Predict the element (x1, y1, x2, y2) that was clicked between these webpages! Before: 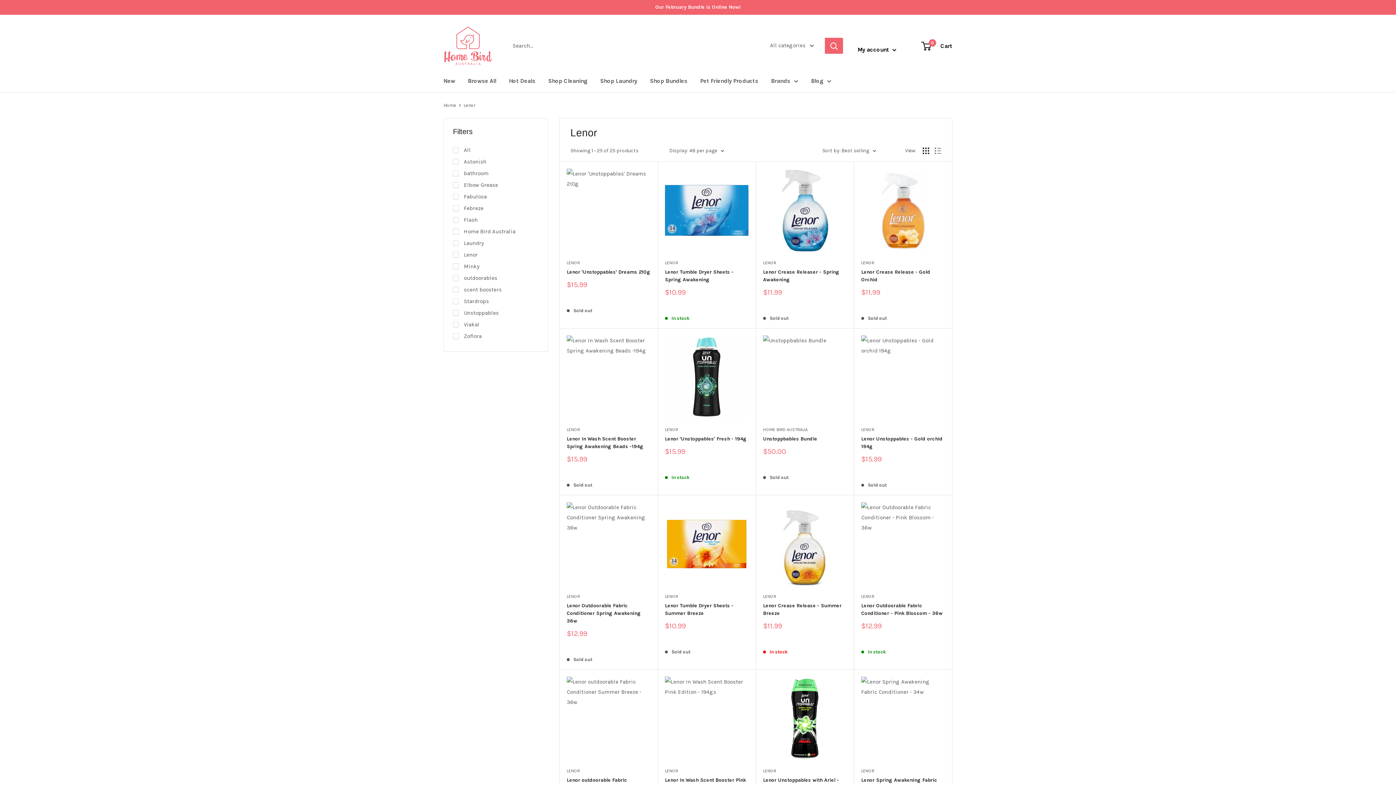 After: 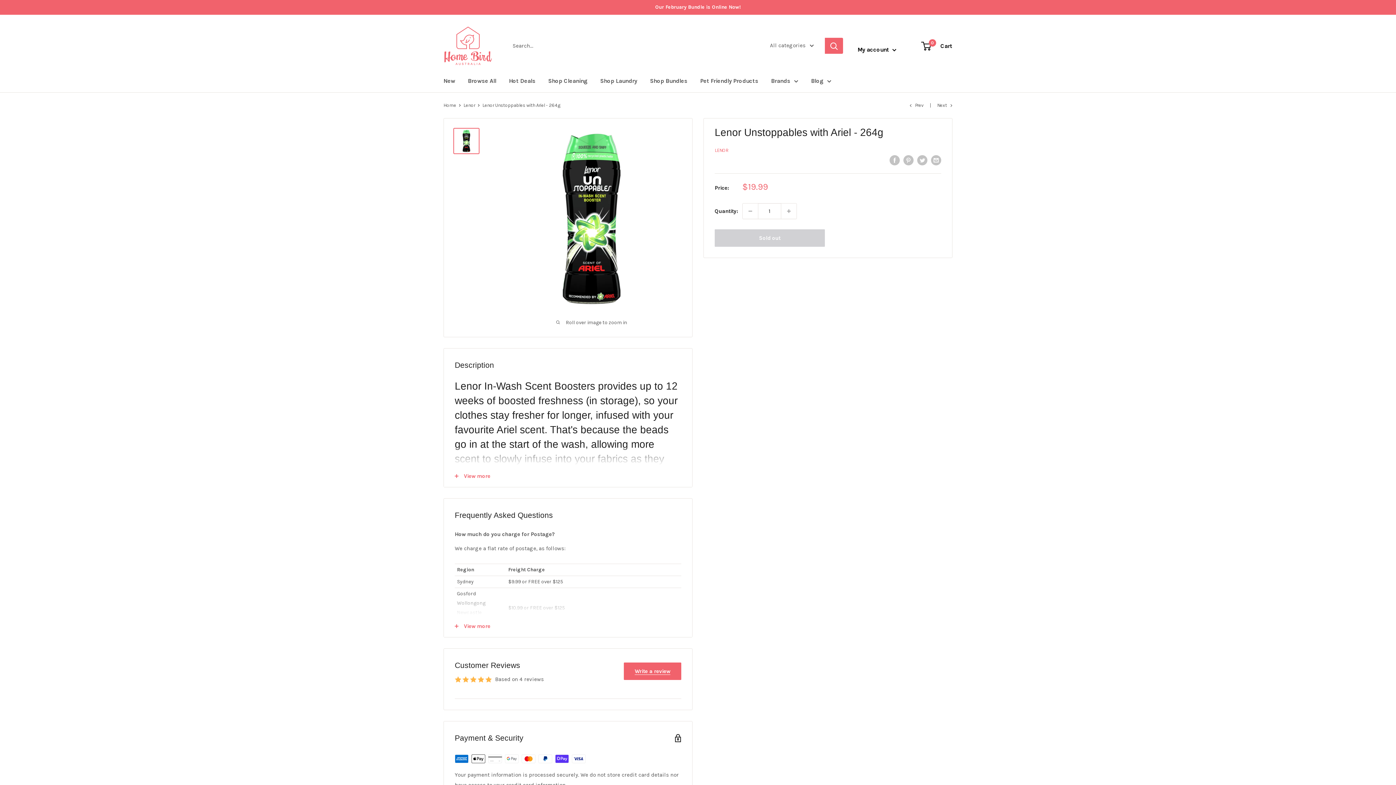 Action: bbox: (763, 677, 846, 760)